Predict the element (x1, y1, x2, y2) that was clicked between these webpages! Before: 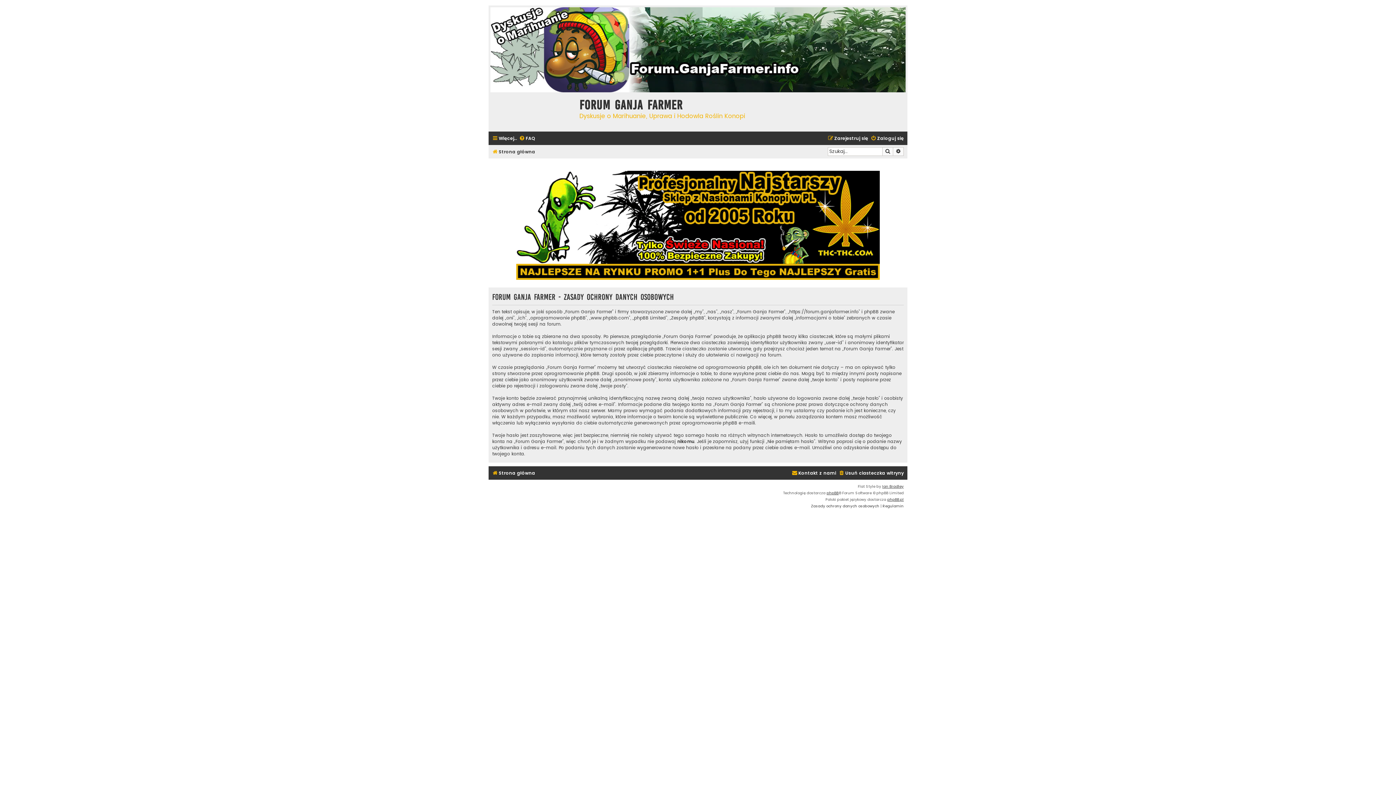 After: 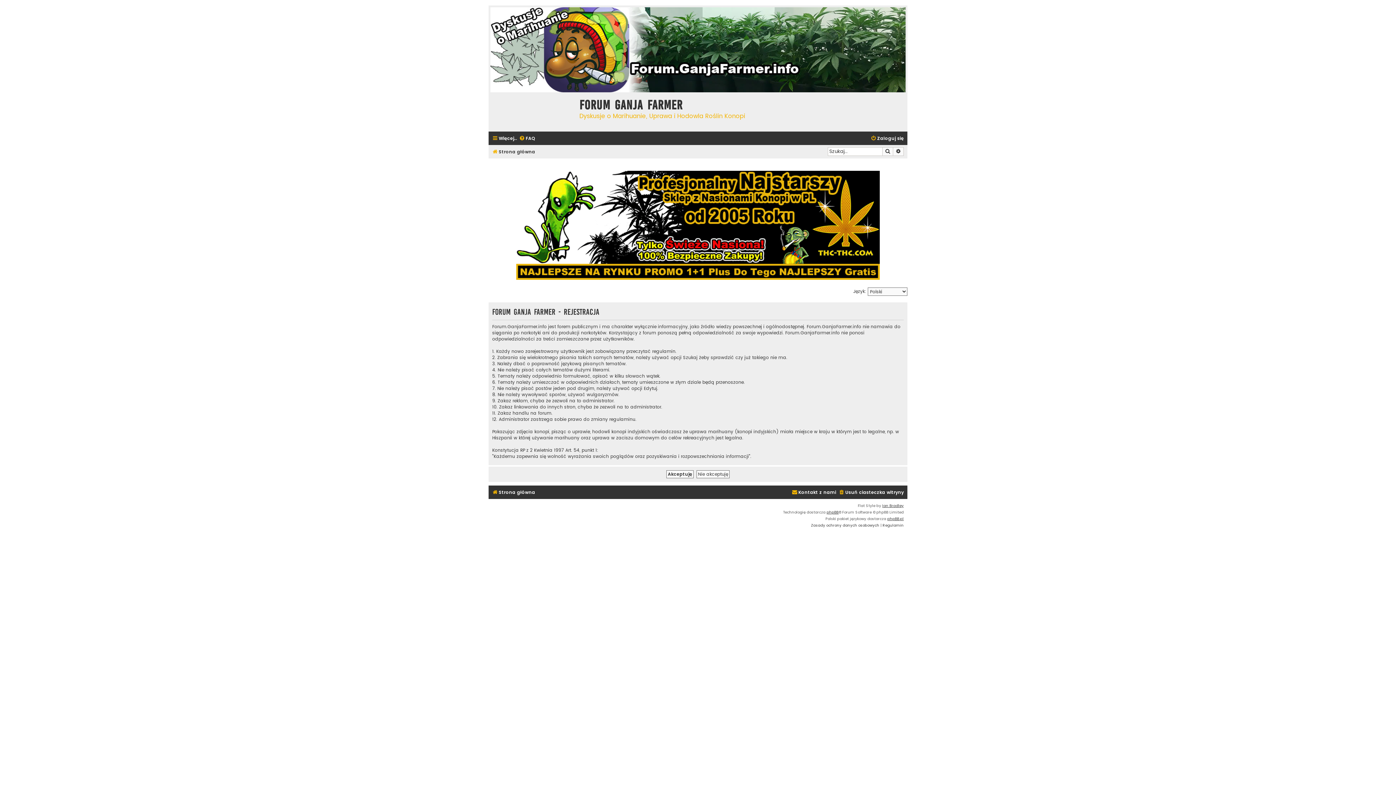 Action: bbox: (828, 133, 868, 143) label: Zarejestruj się